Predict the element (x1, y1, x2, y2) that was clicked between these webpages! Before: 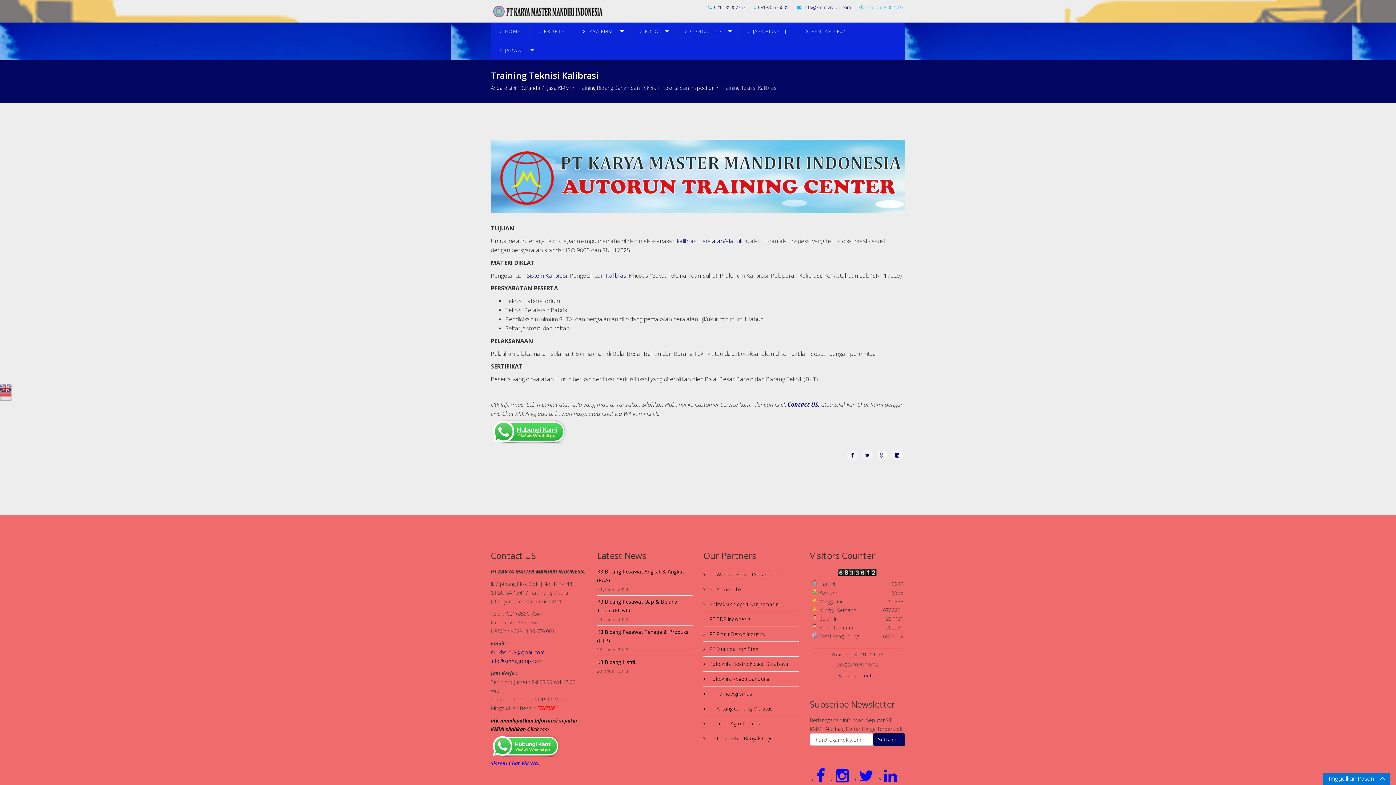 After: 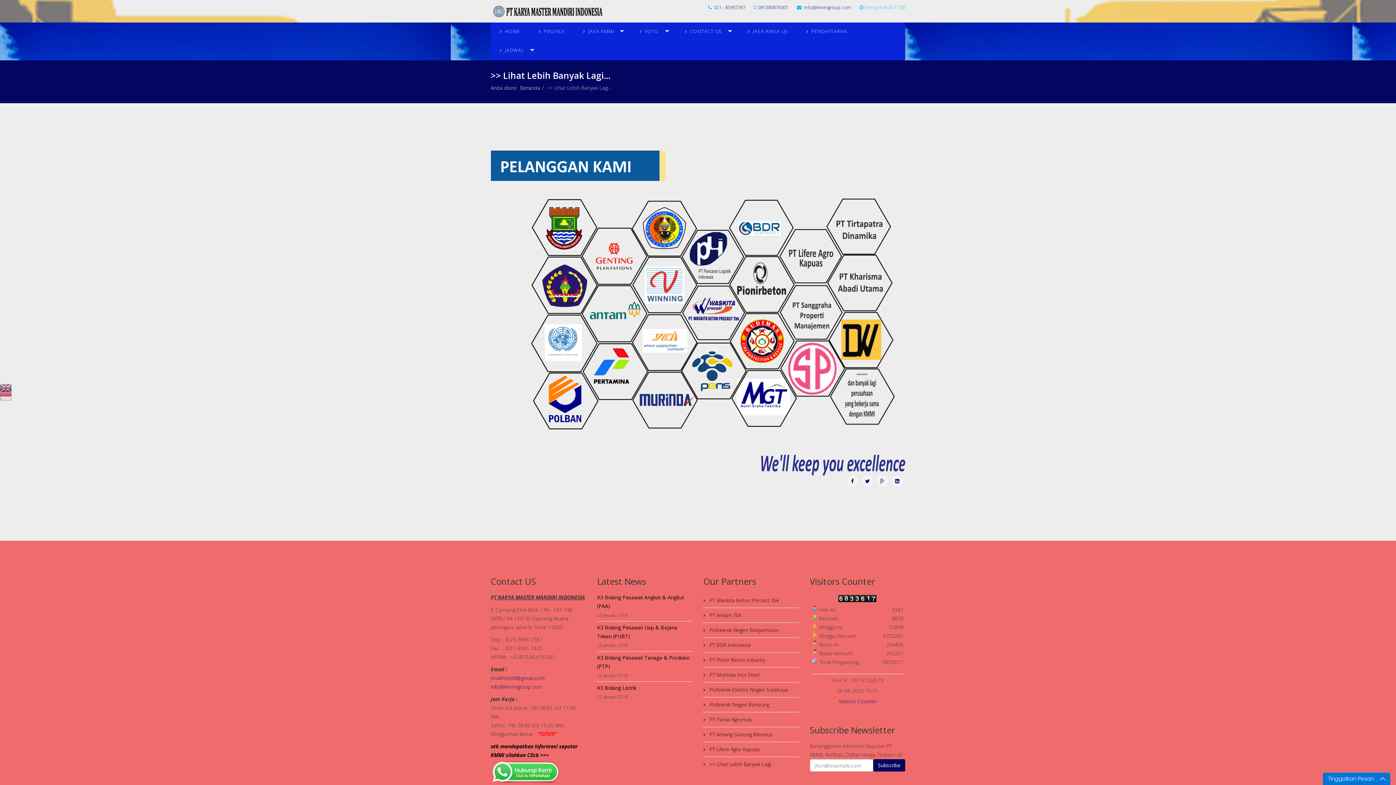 Action: label:  >> Lihat Lebih Banyak Lagi... bbox: (703, 731, 799, 746)